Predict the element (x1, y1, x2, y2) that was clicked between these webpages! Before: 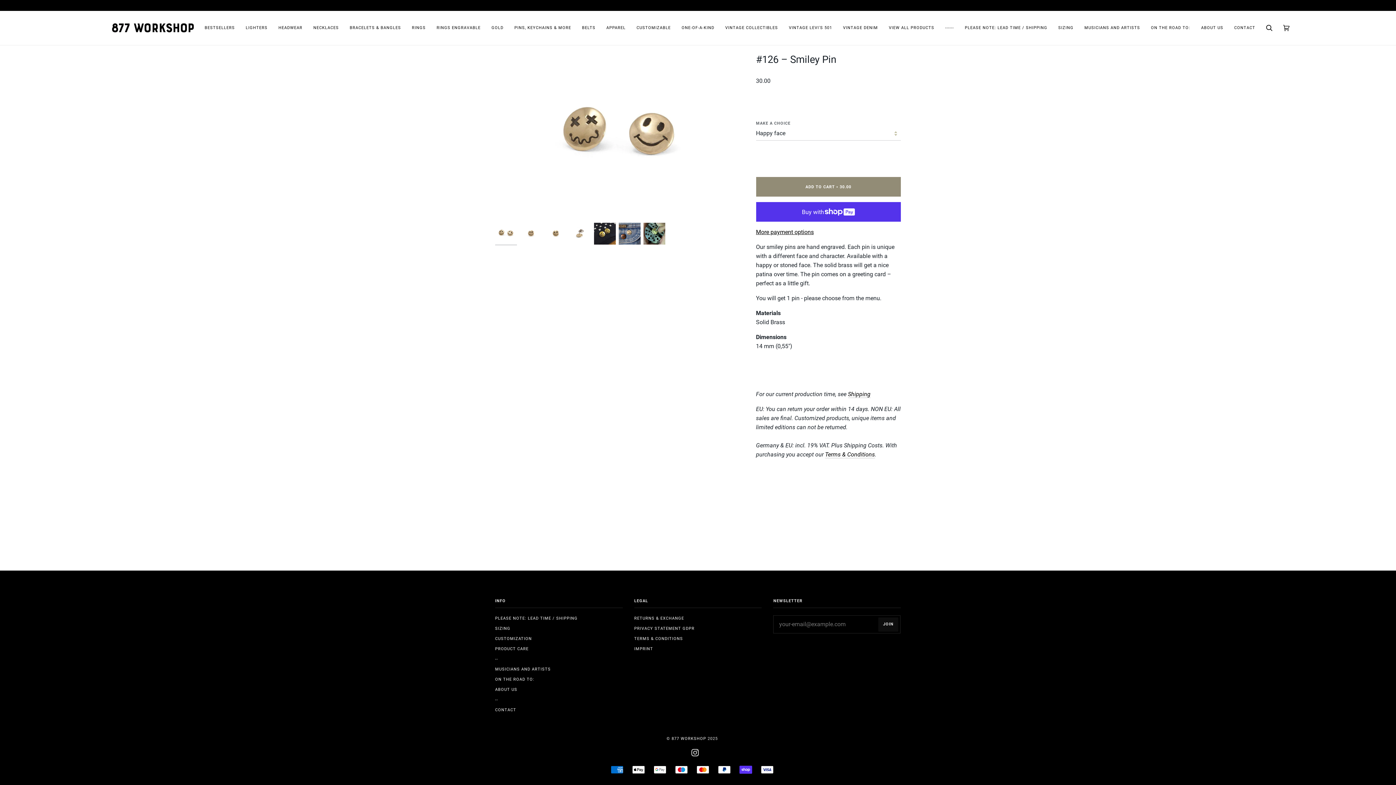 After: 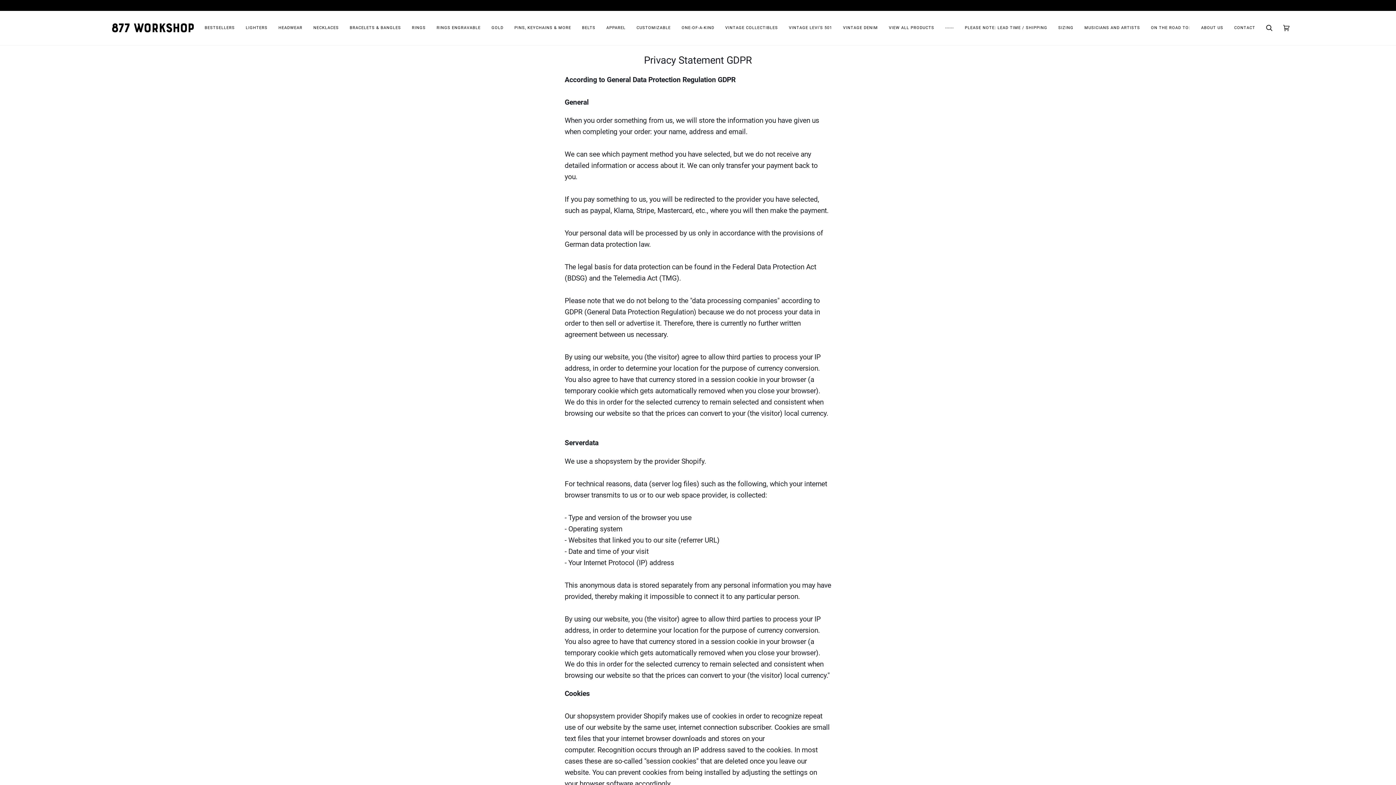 Action: label: PRIVACY STATEMENT GDPR bbox: (634, 626, 694, 631)